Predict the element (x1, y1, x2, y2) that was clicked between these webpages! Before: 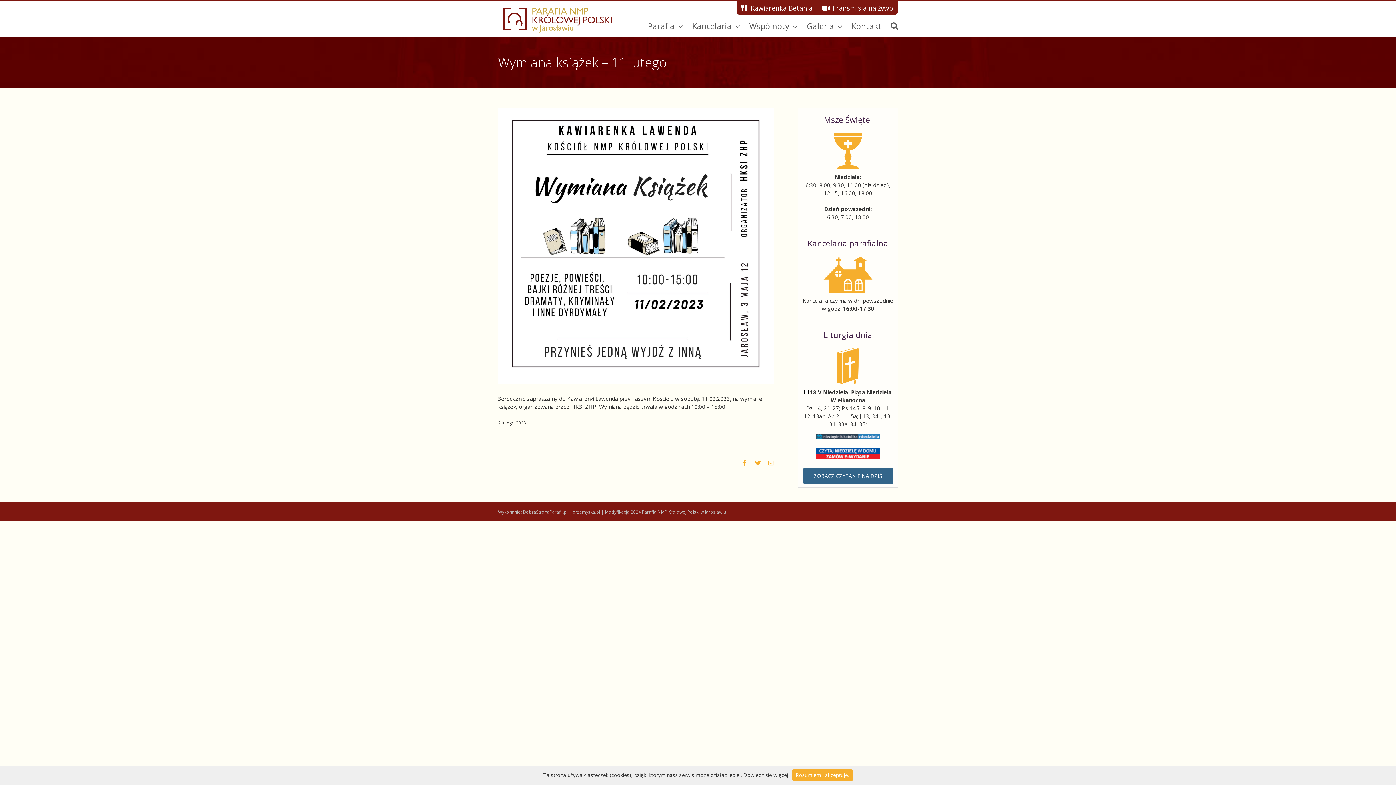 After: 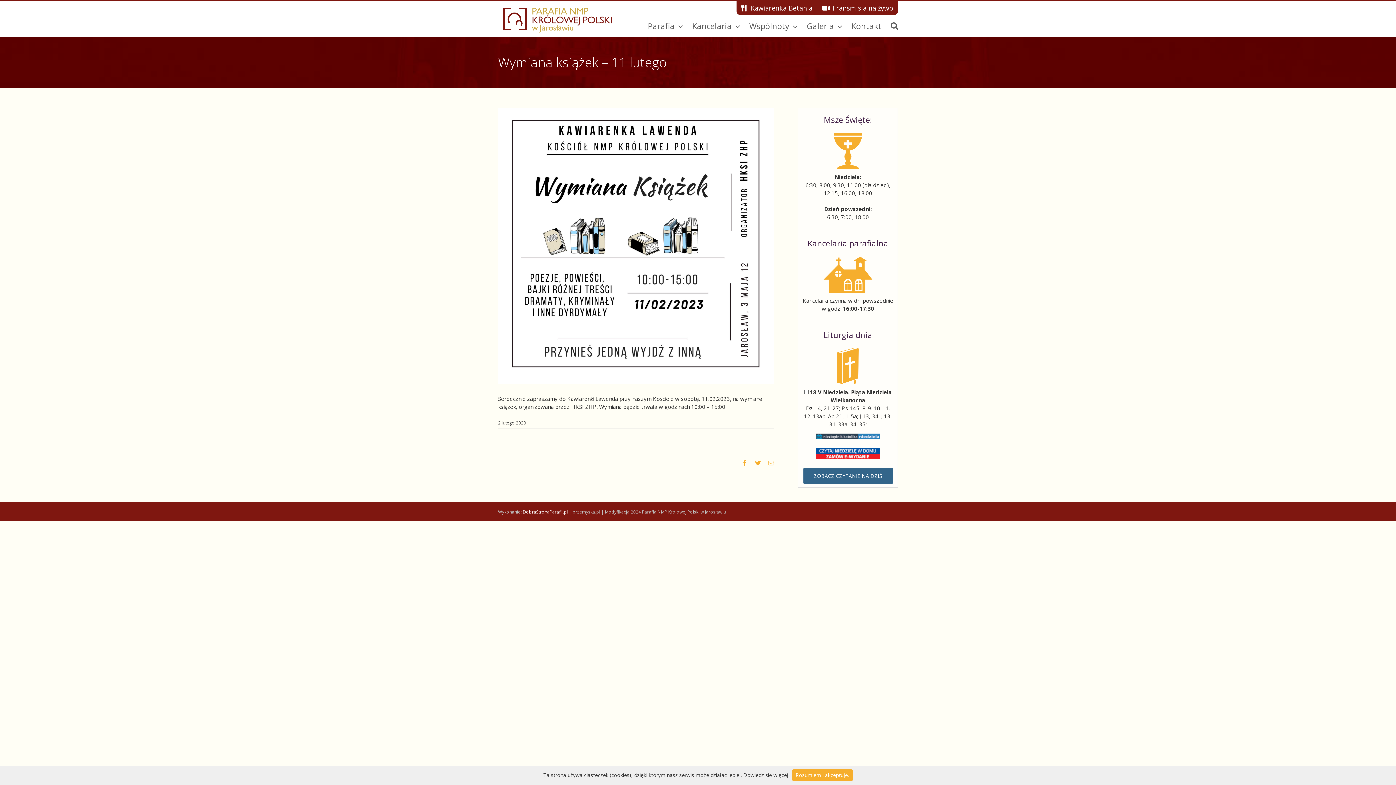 Action: bbox: (522, 509, 568, 515) label: DobraStronaParafii.pl